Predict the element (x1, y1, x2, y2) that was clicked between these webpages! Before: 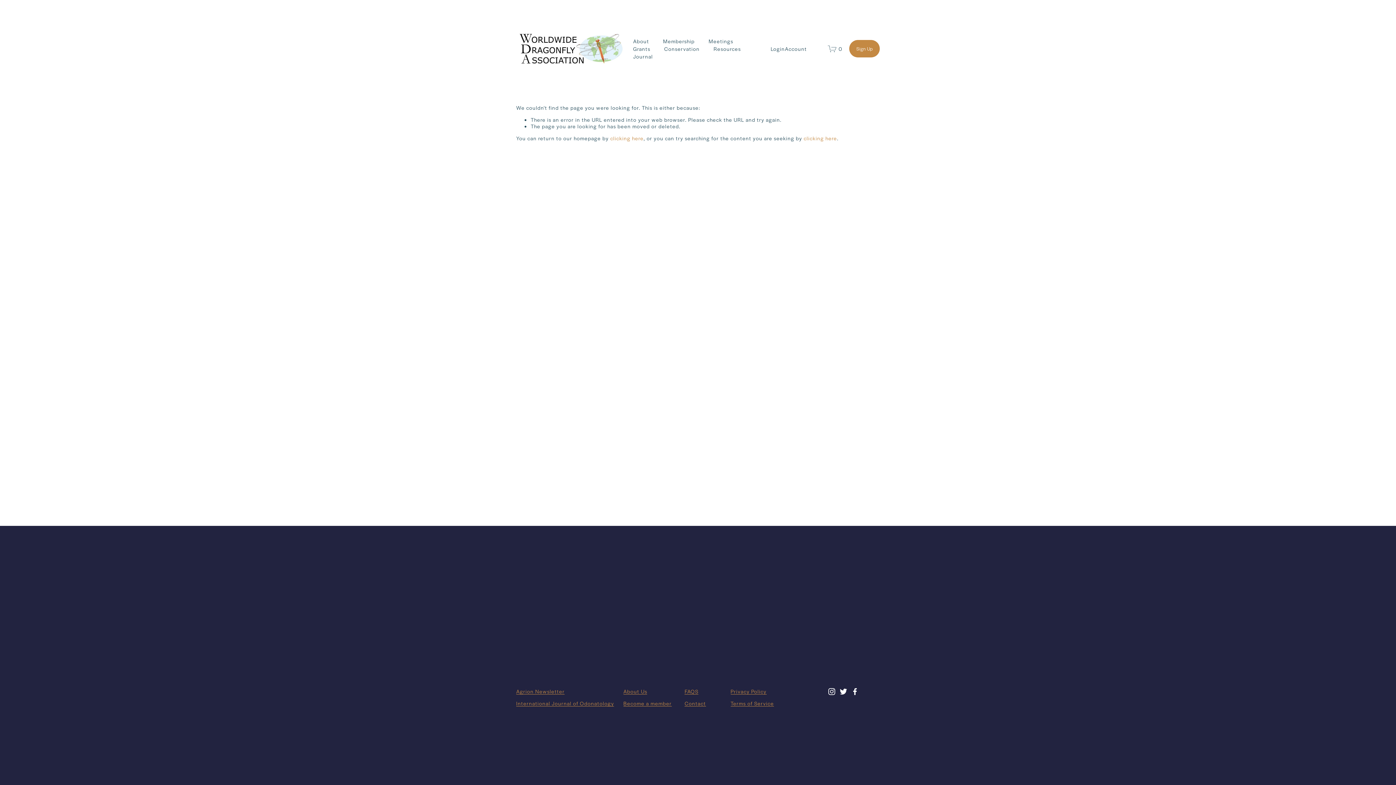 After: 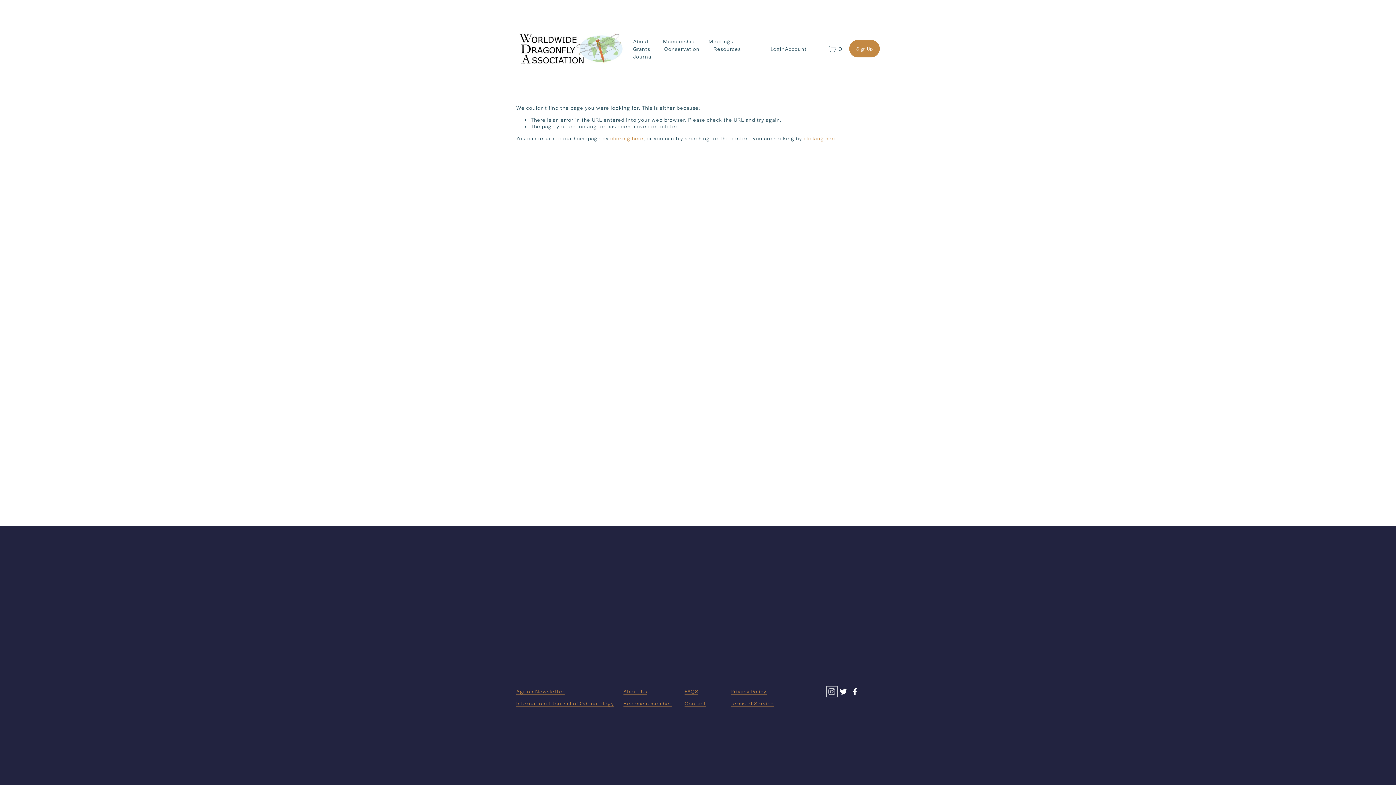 Action: label: Instagram bbox: (828, 688, 835, 695)